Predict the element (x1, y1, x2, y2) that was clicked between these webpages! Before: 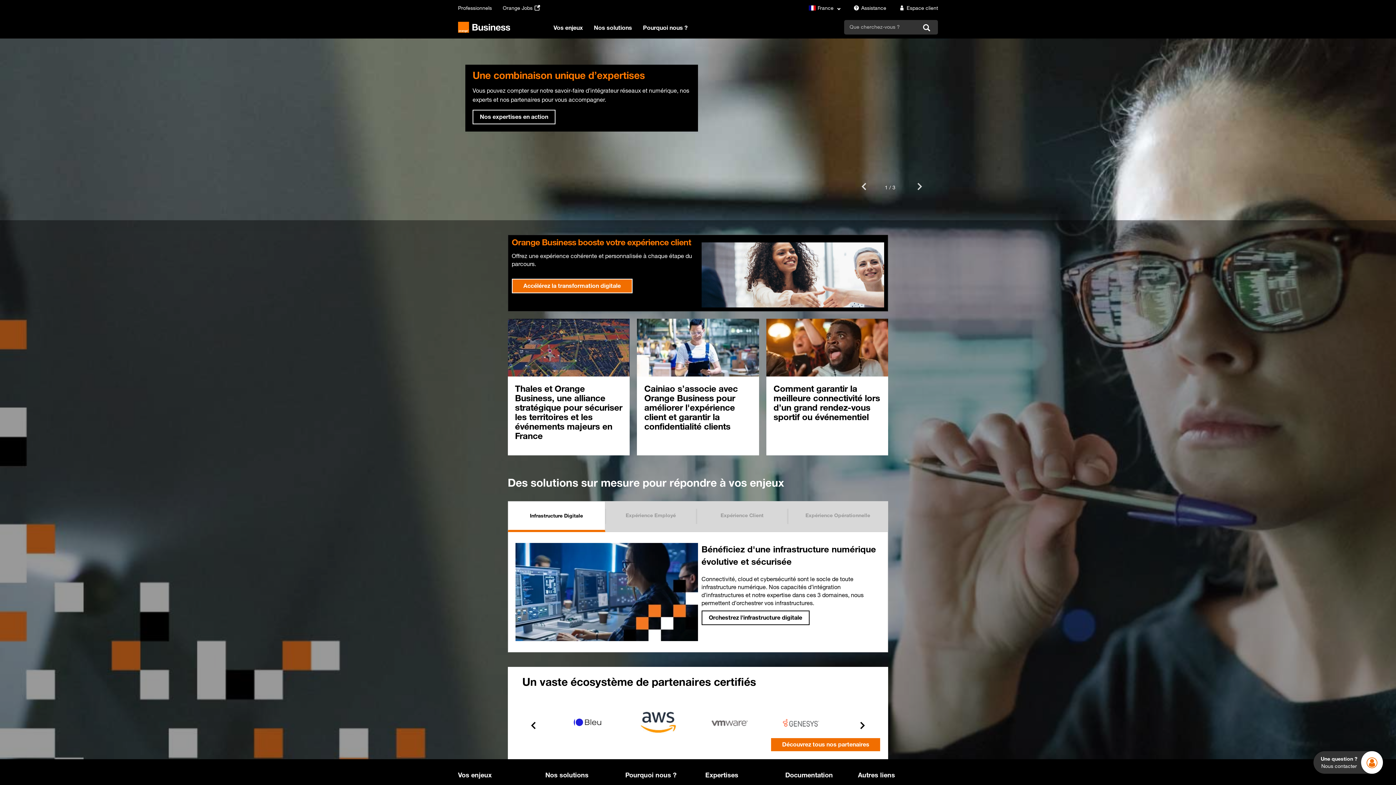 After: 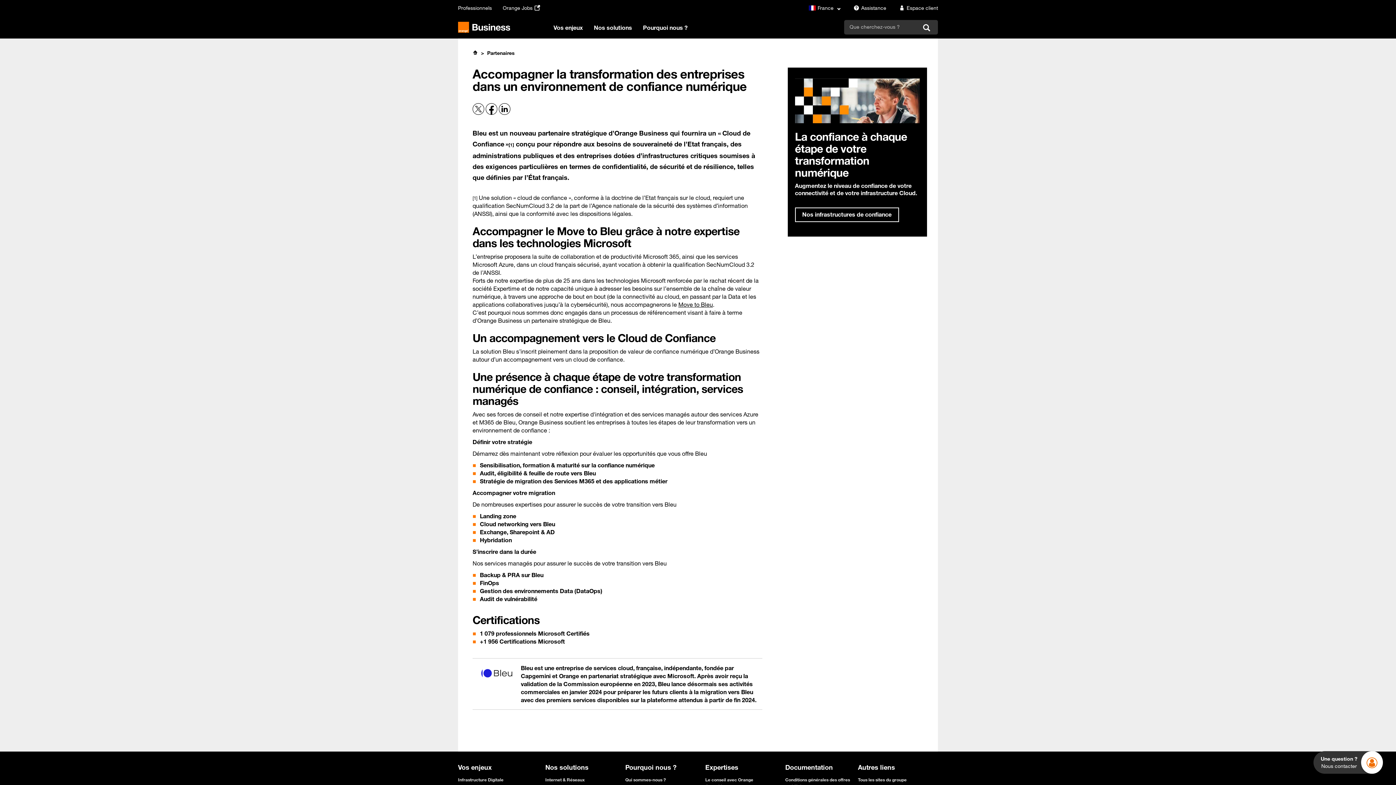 Action: bbox: (557, 714, 617, 731)